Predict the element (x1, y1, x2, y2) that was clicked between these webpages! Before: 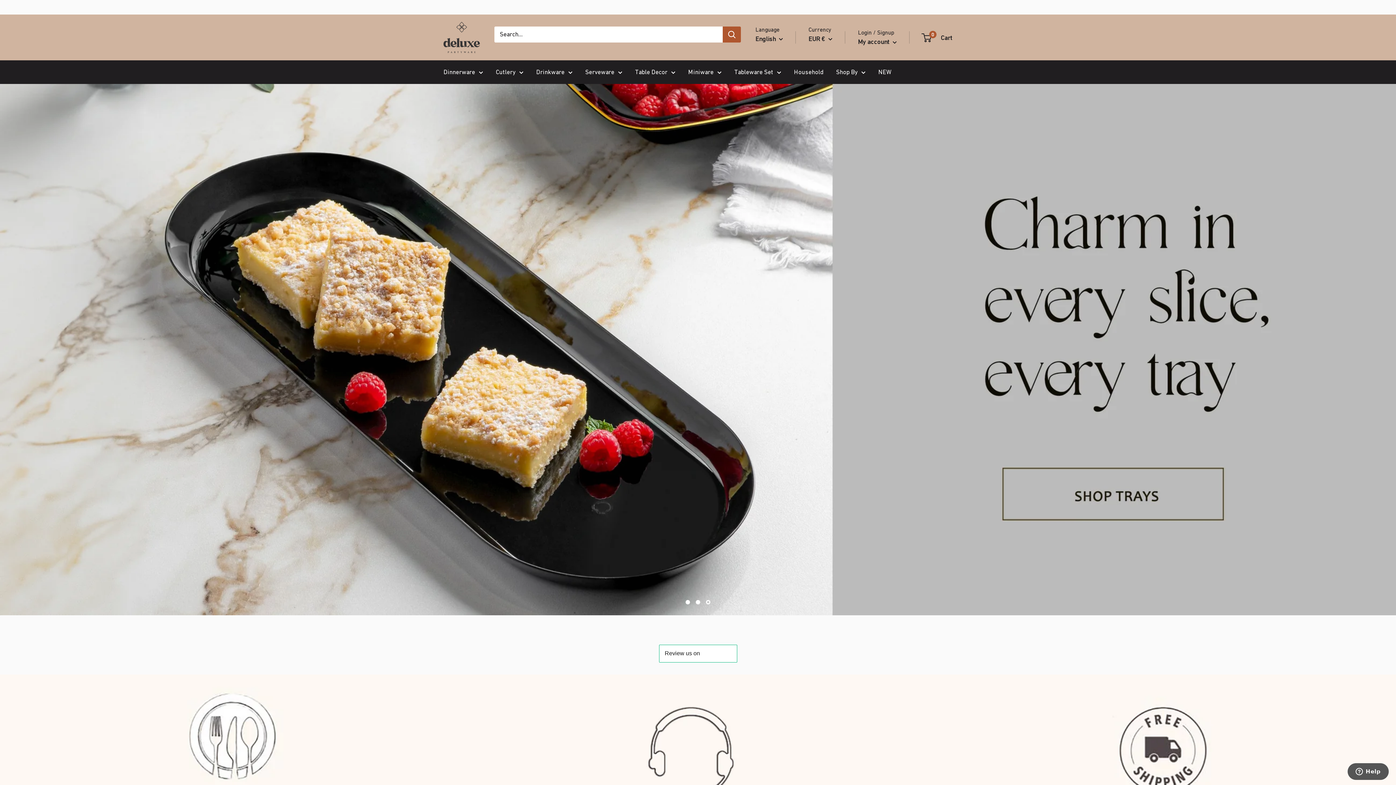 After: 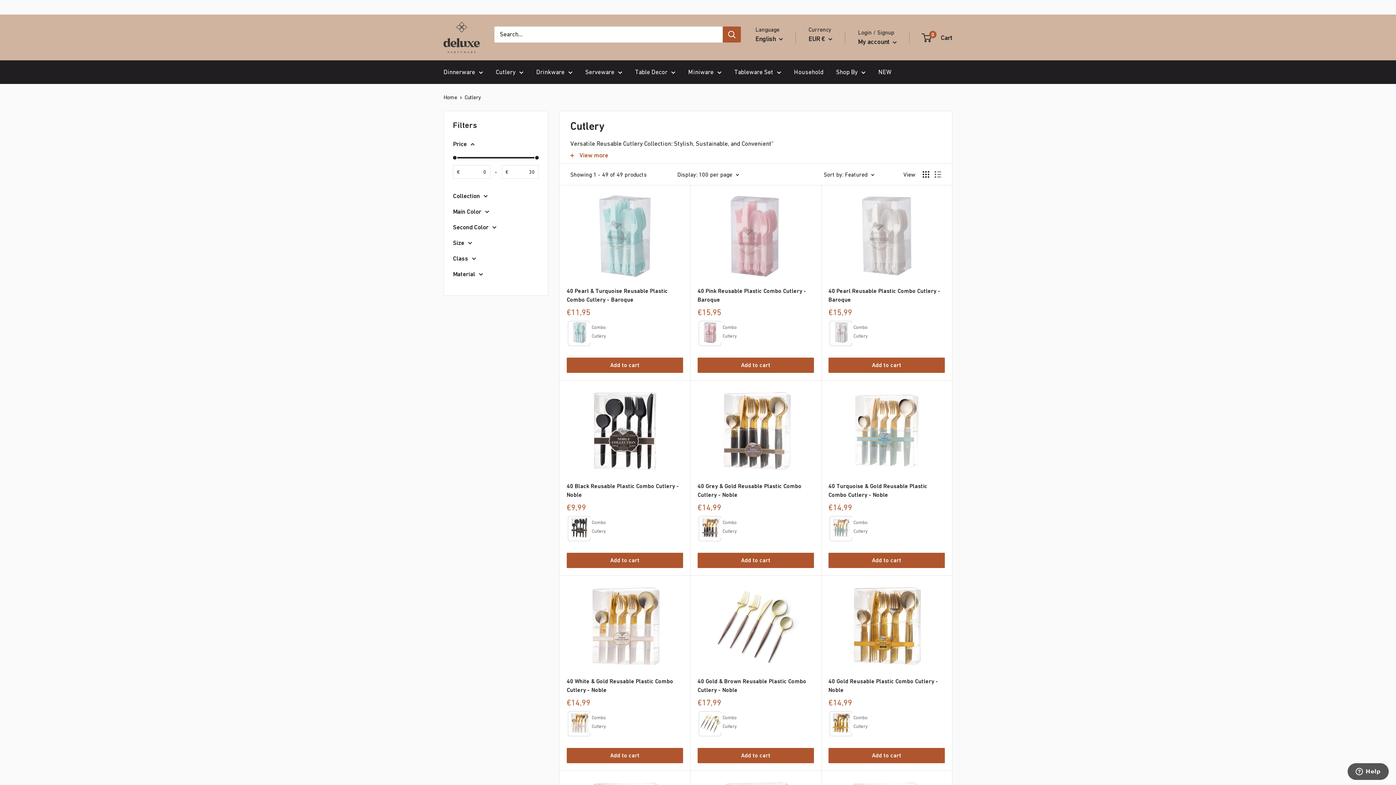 Action: label: Cutlery bbox: (496, 66, 523, 77)